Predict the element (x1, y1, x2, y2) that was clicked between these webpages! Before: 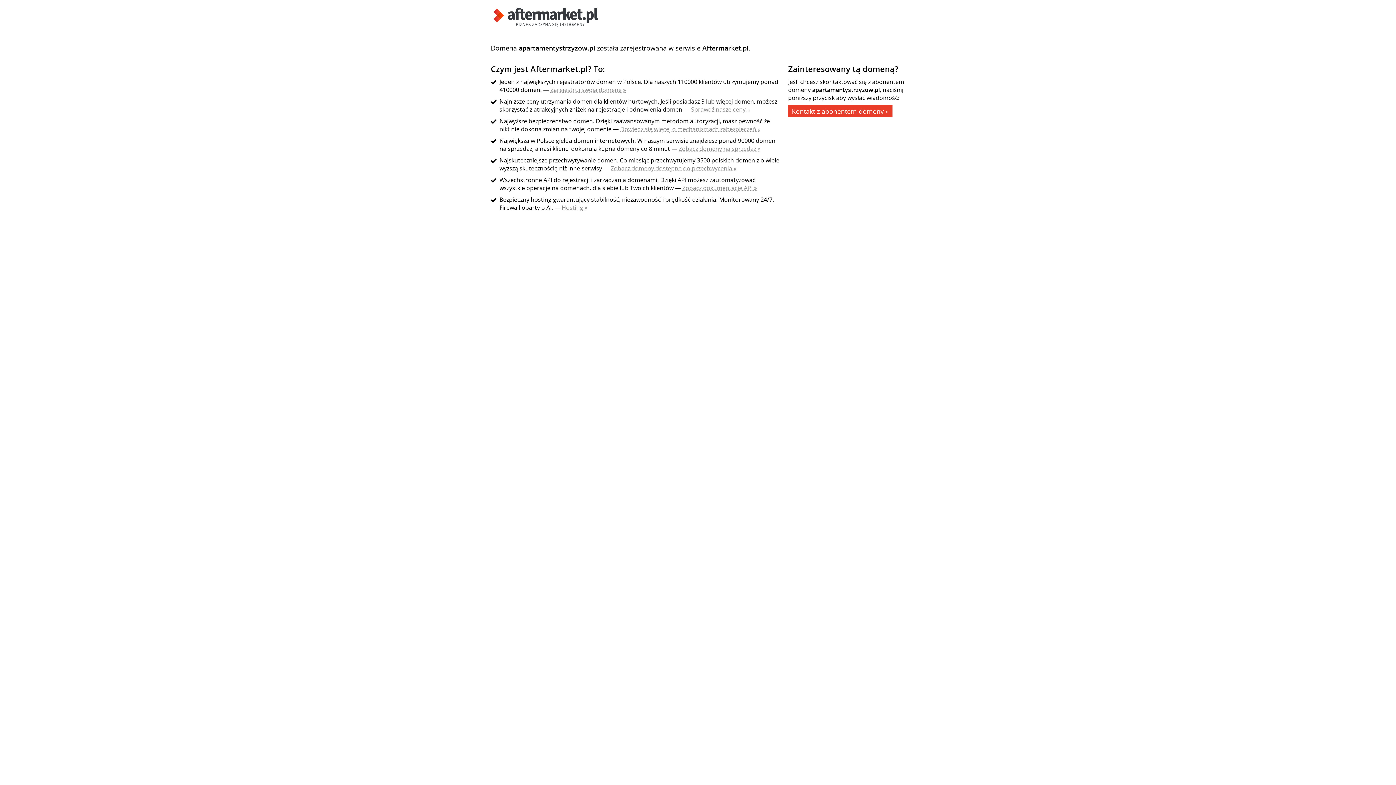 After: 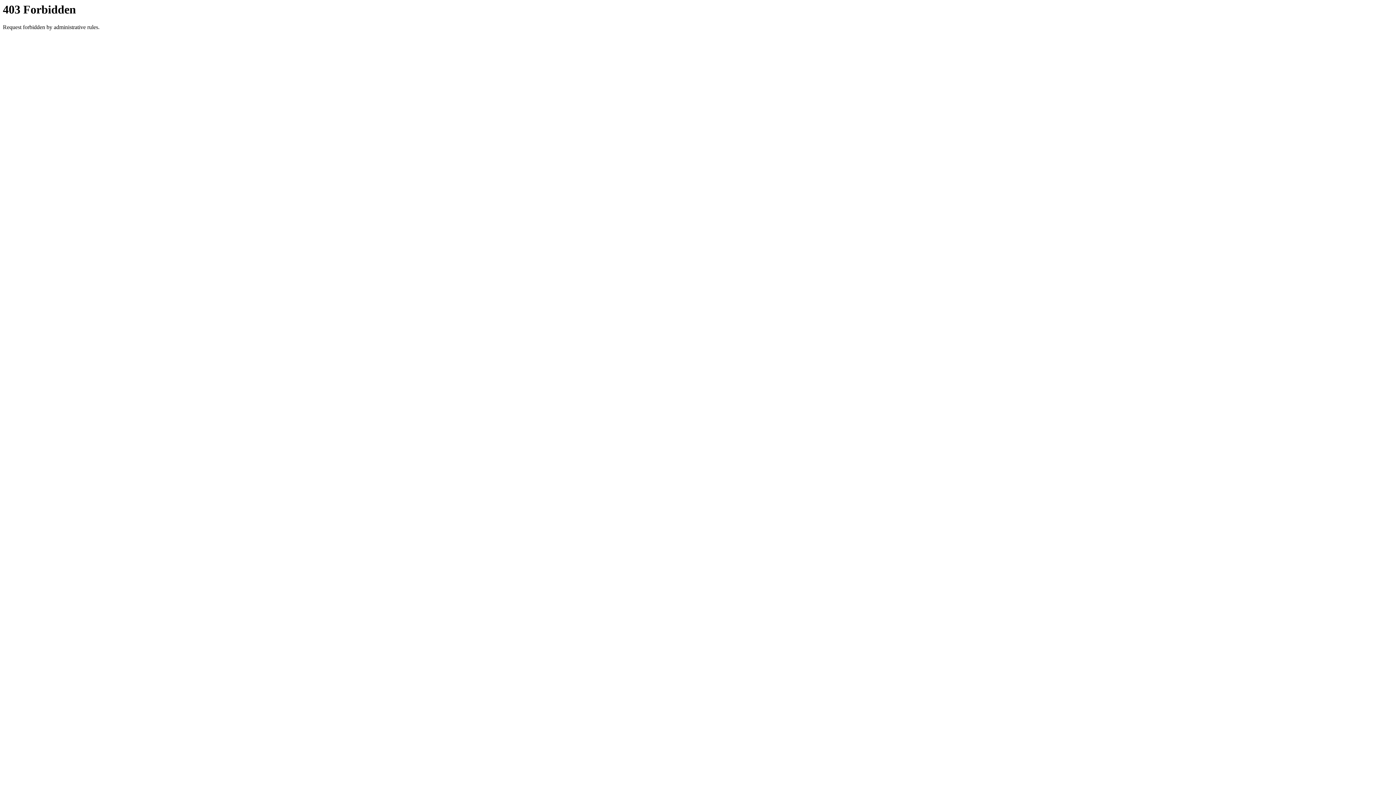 Action: bbox: (788, 105, 892, 117) label: Kontakt z abonentem domeny »